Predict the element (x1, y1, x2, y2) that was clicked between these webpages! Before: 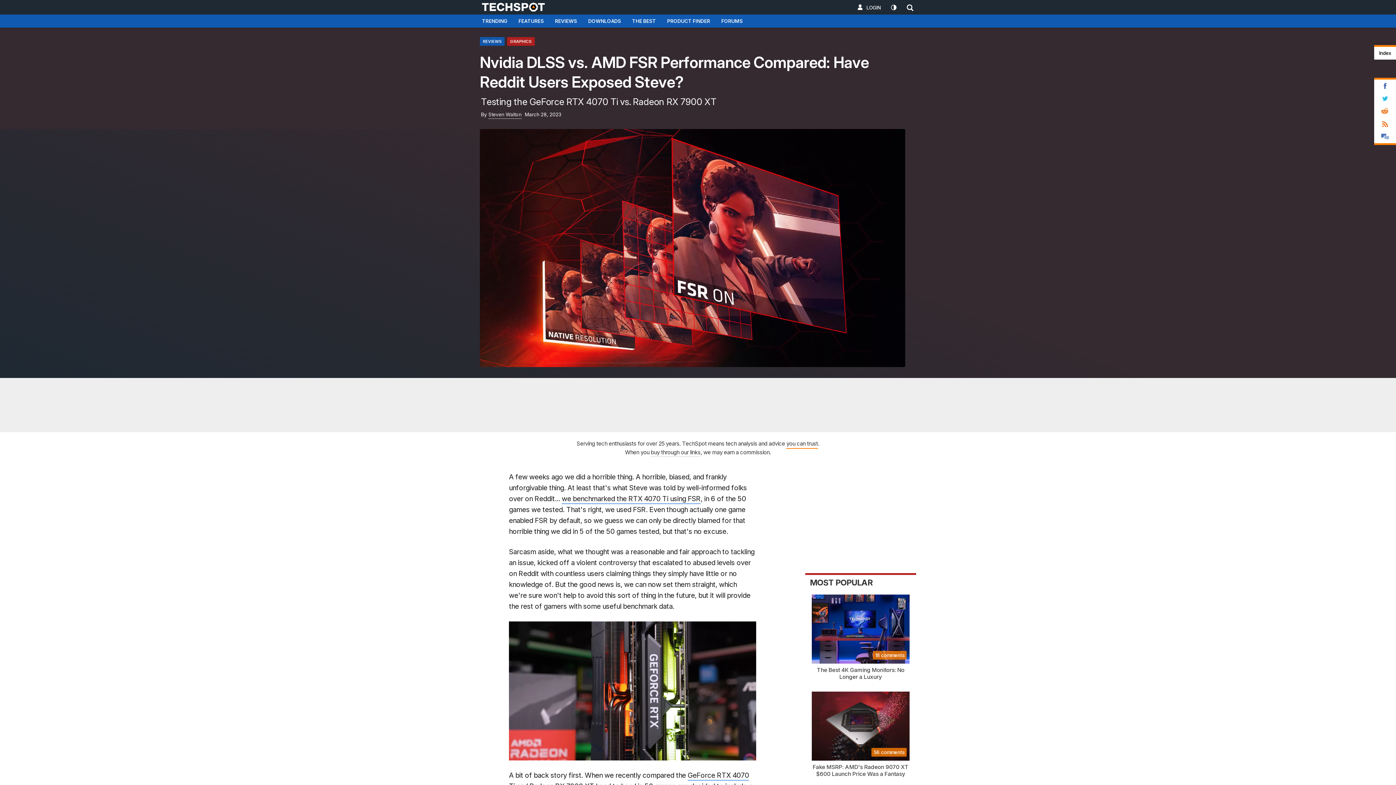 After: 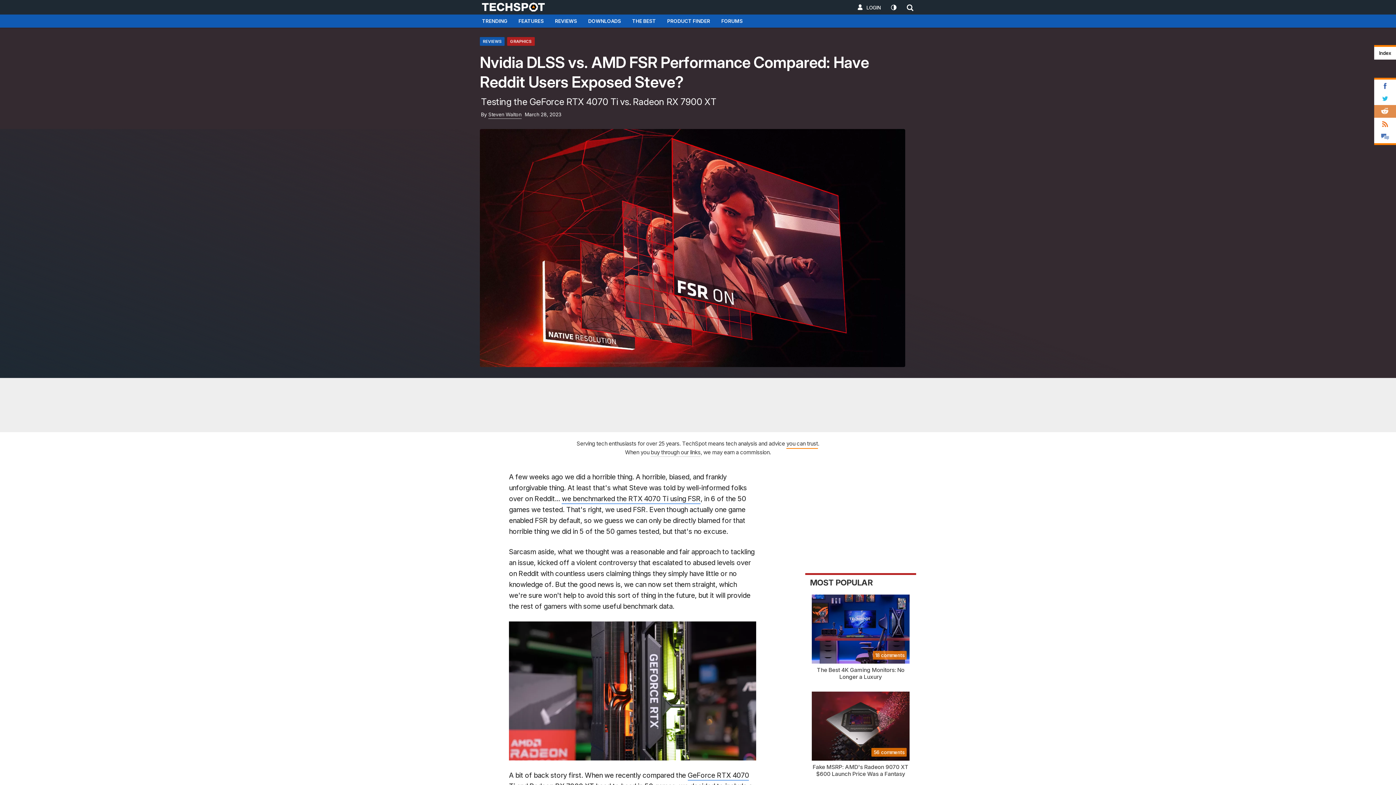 Action: label: Reddit bbox: (1374, 105, 1396, 117)